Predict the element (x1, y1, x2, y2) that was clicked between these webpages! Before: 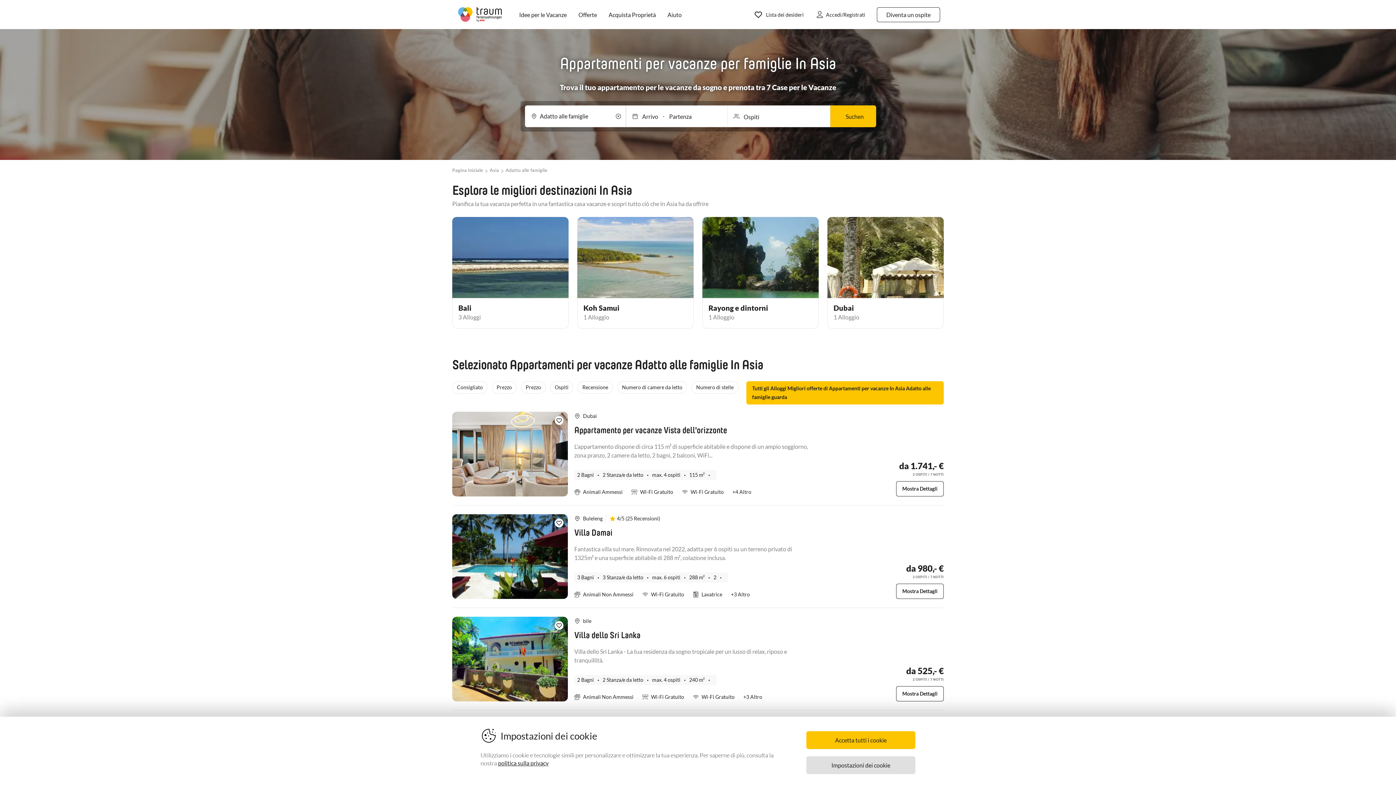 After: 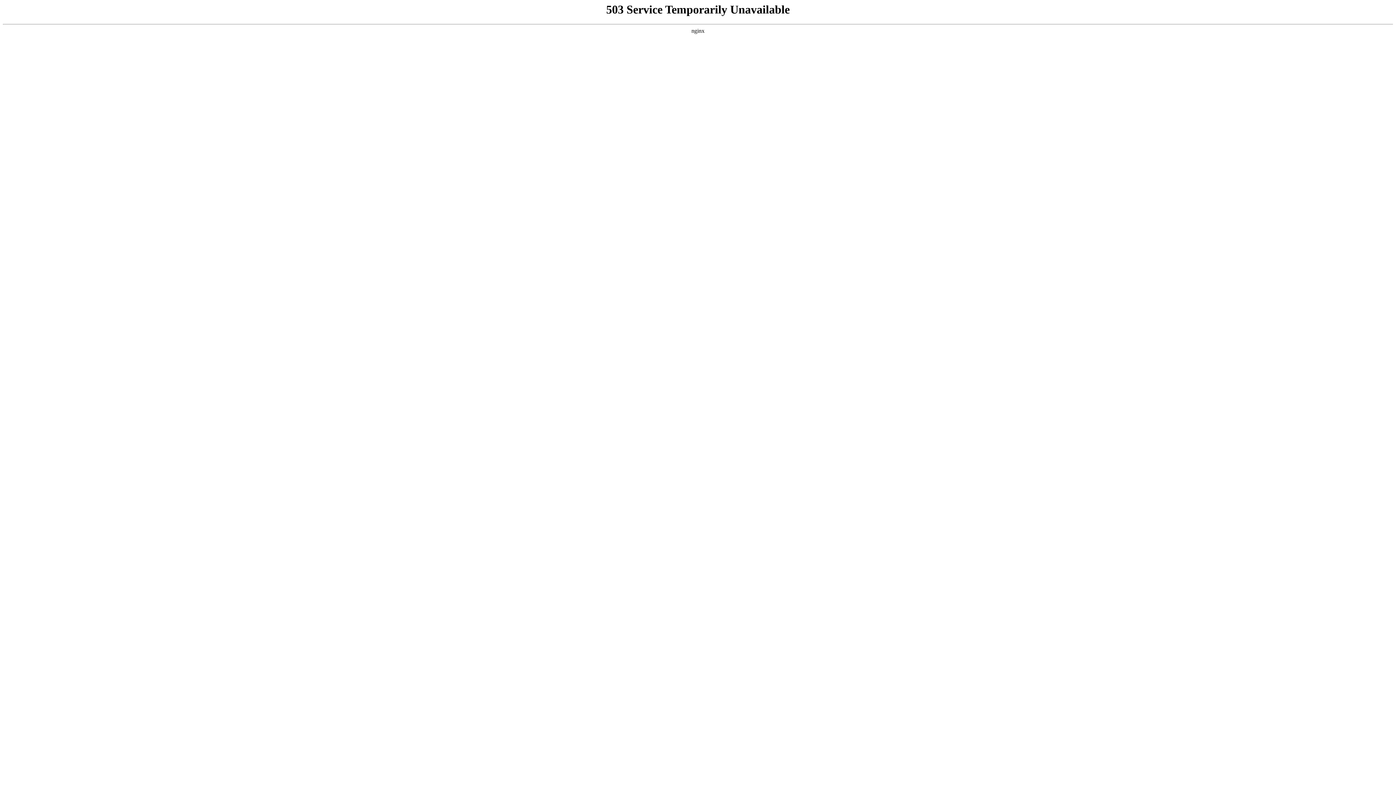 Action: bbox: (602, 3, 661, 25) label: Acquista Proprietà